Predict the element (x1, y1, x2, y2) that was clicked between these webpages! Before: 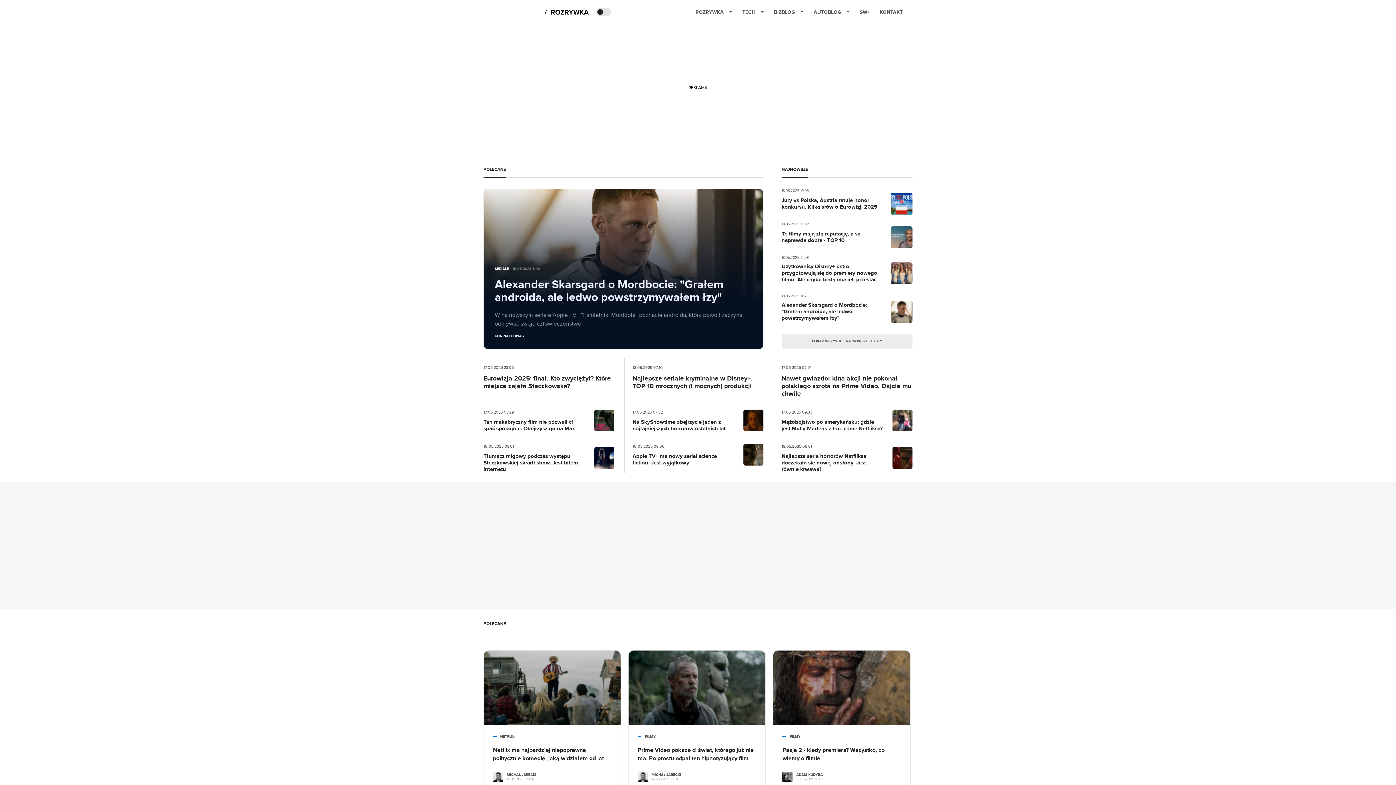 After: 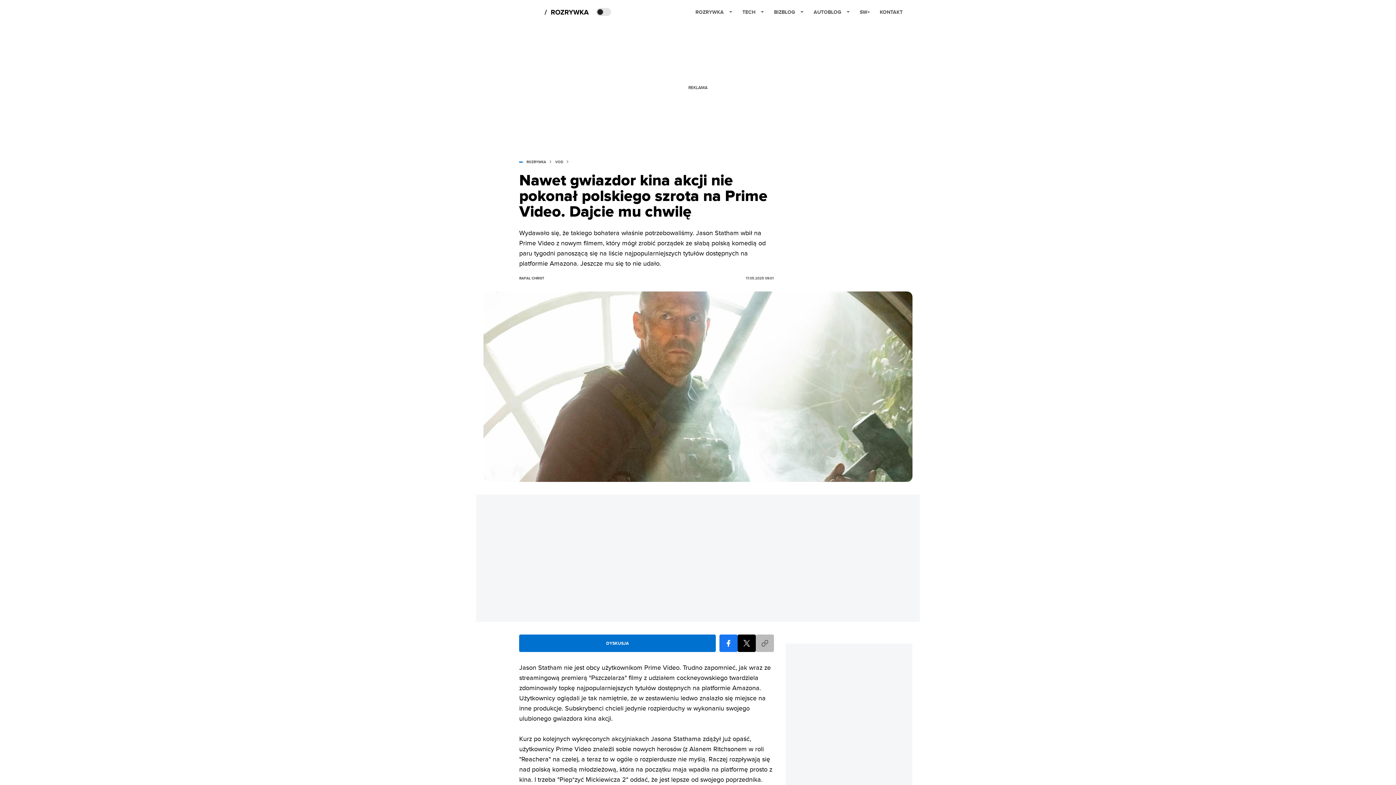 Action: label: post bbox: (781, 358, 912, 398)